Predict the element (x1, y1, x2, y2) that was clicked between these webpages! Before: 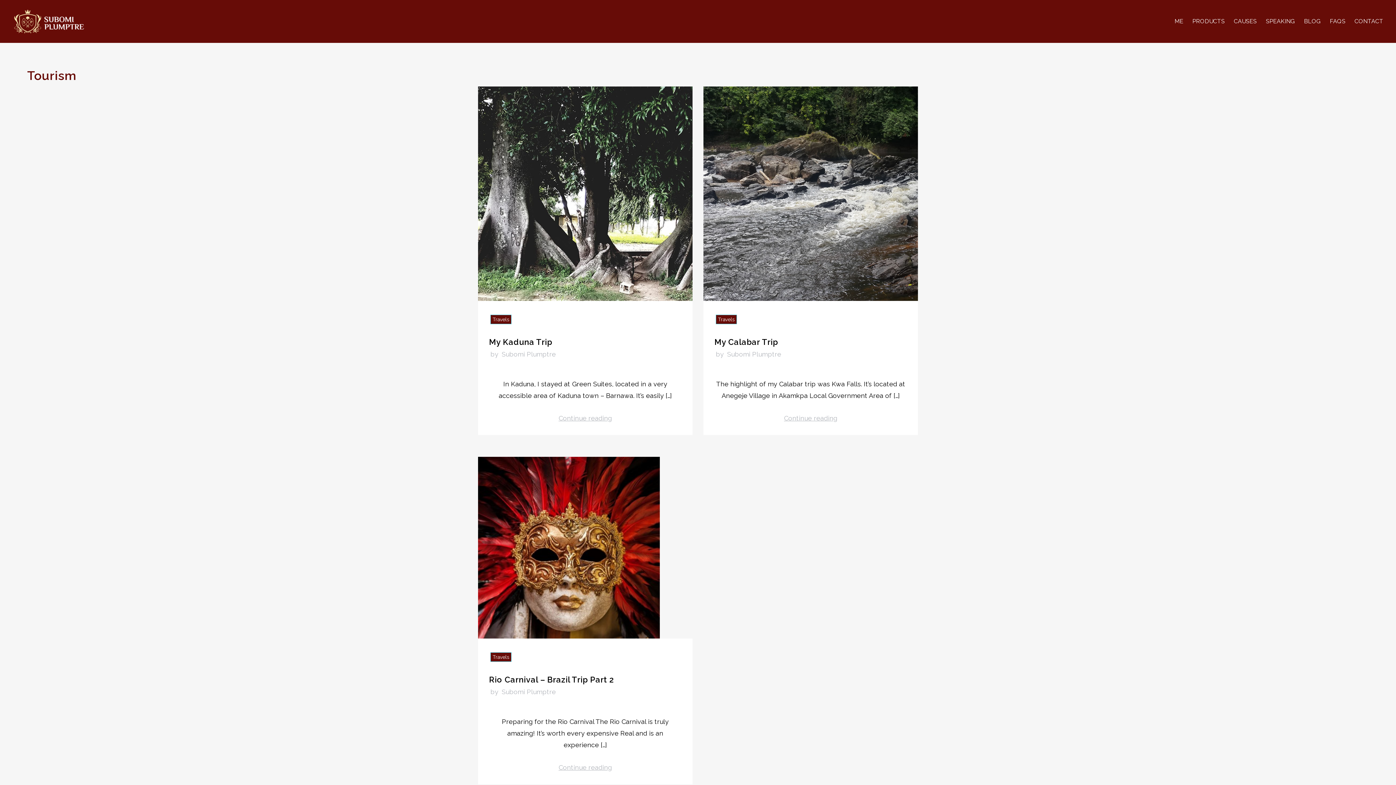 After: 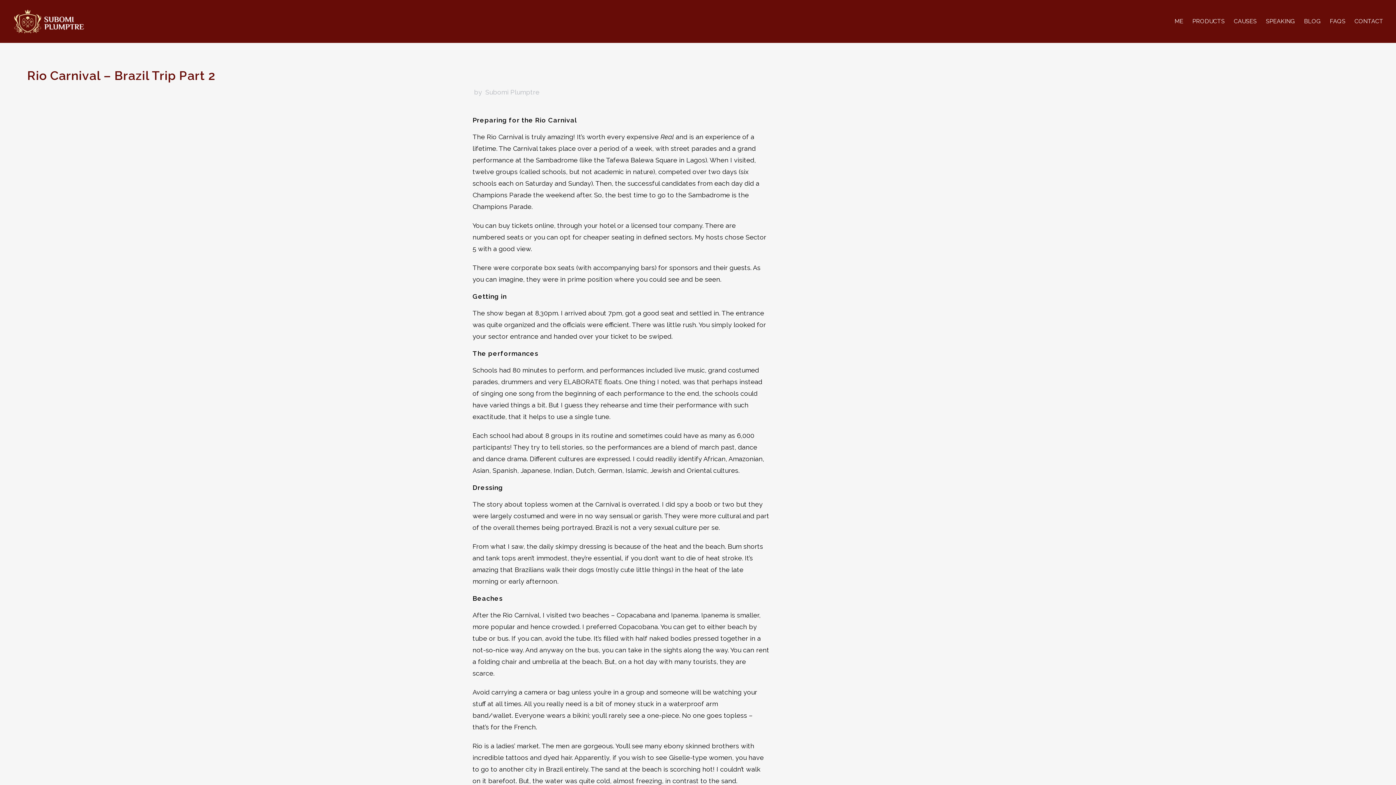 Action: bbox: (489, 675, 614, 684) label: Rio Carnival – Brazil Trip Part 2